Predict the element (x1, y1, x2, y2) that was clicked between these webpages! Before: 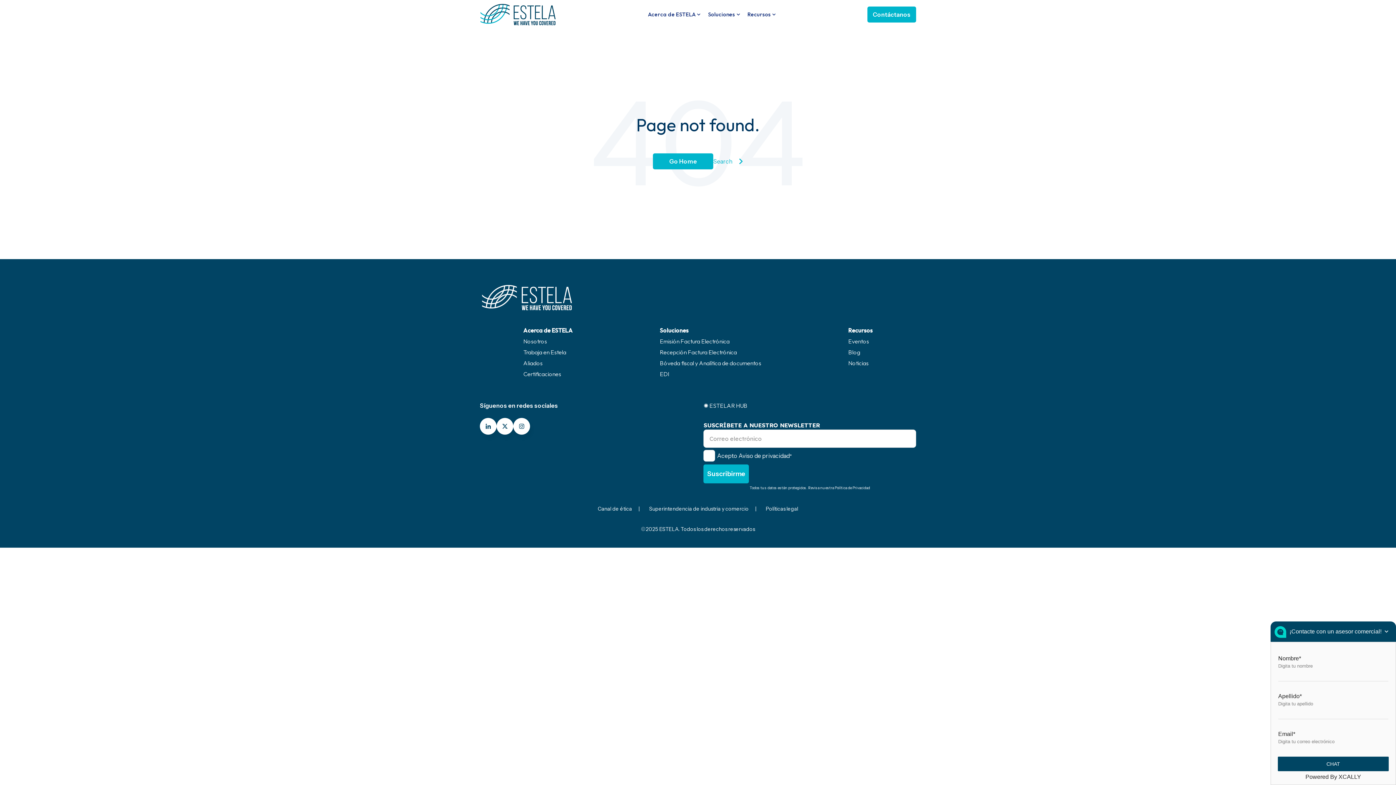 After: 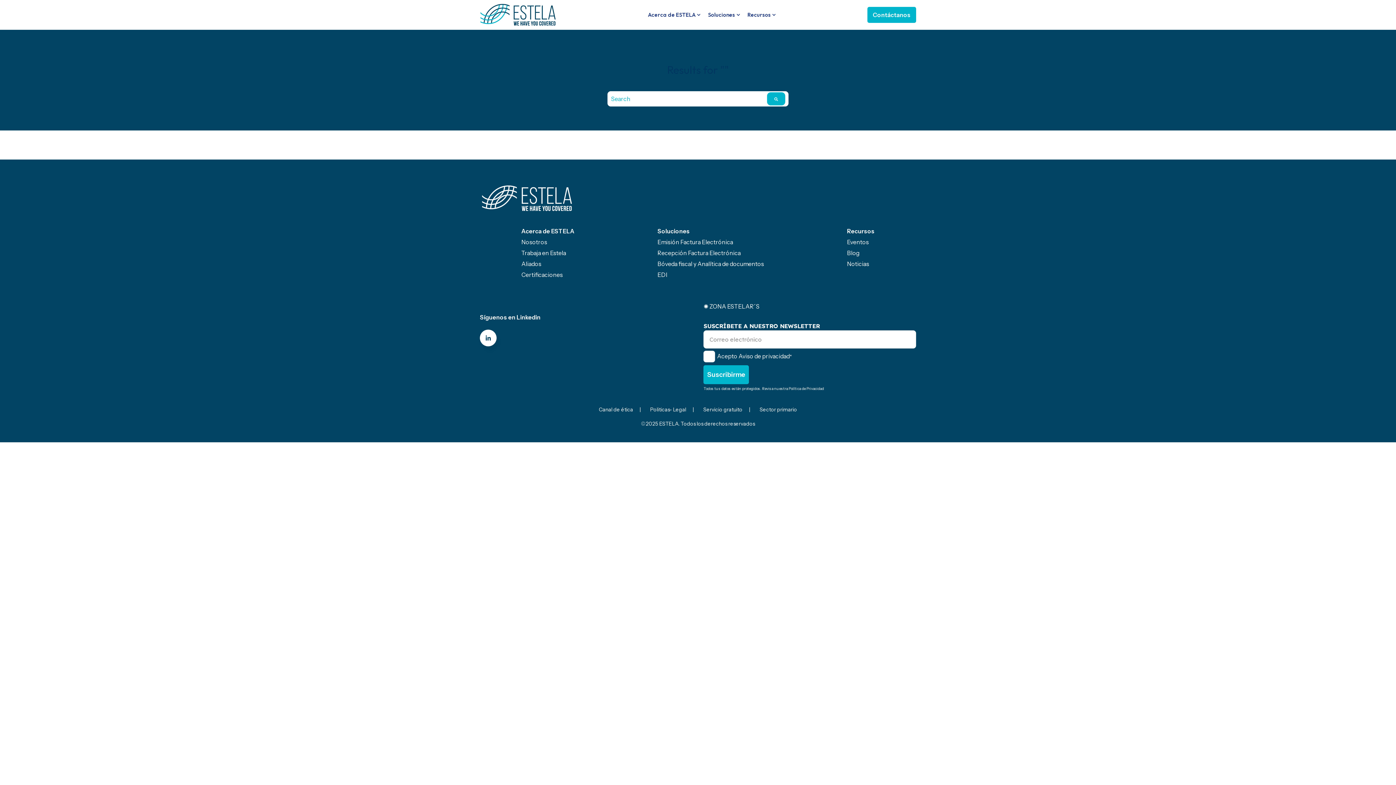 Action: bbox: (713, 154, 743, 168) label: Search